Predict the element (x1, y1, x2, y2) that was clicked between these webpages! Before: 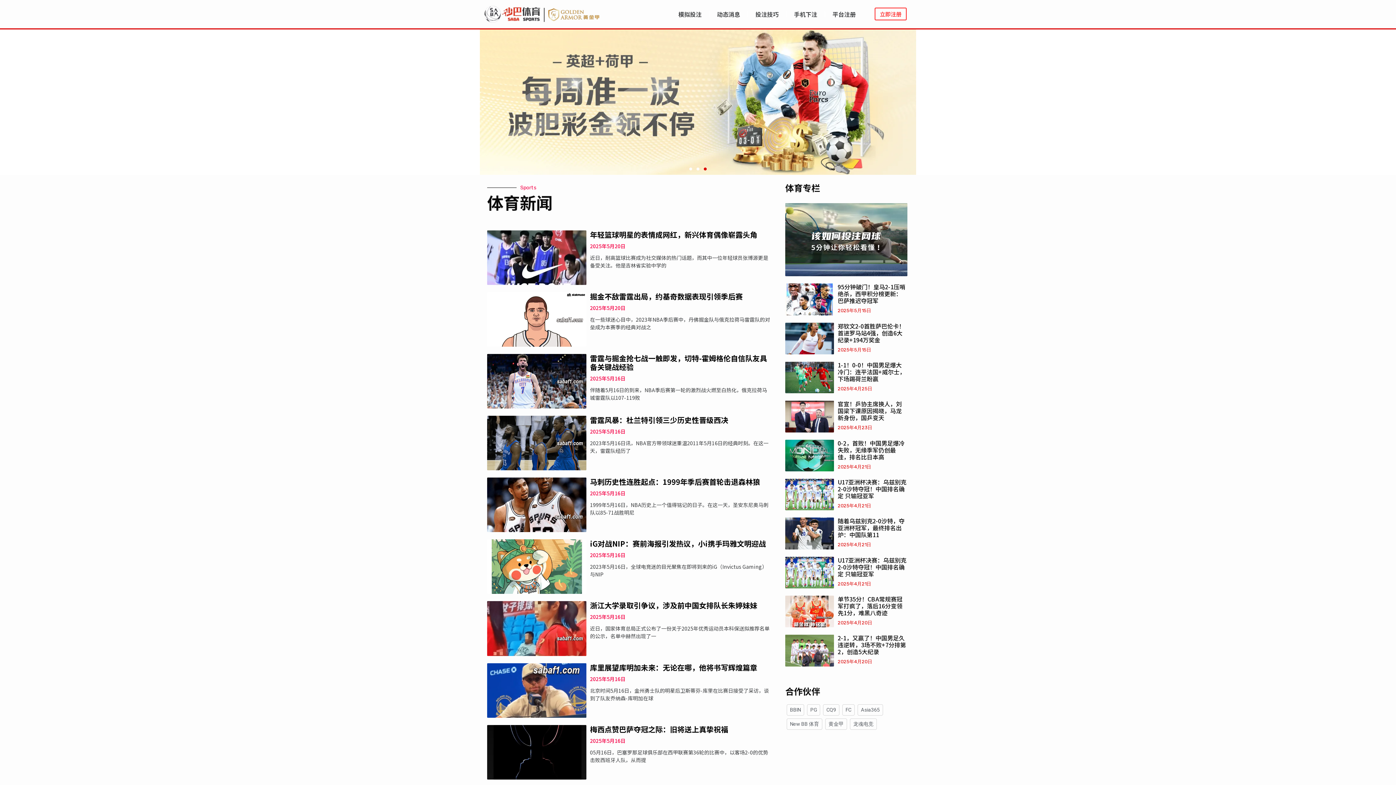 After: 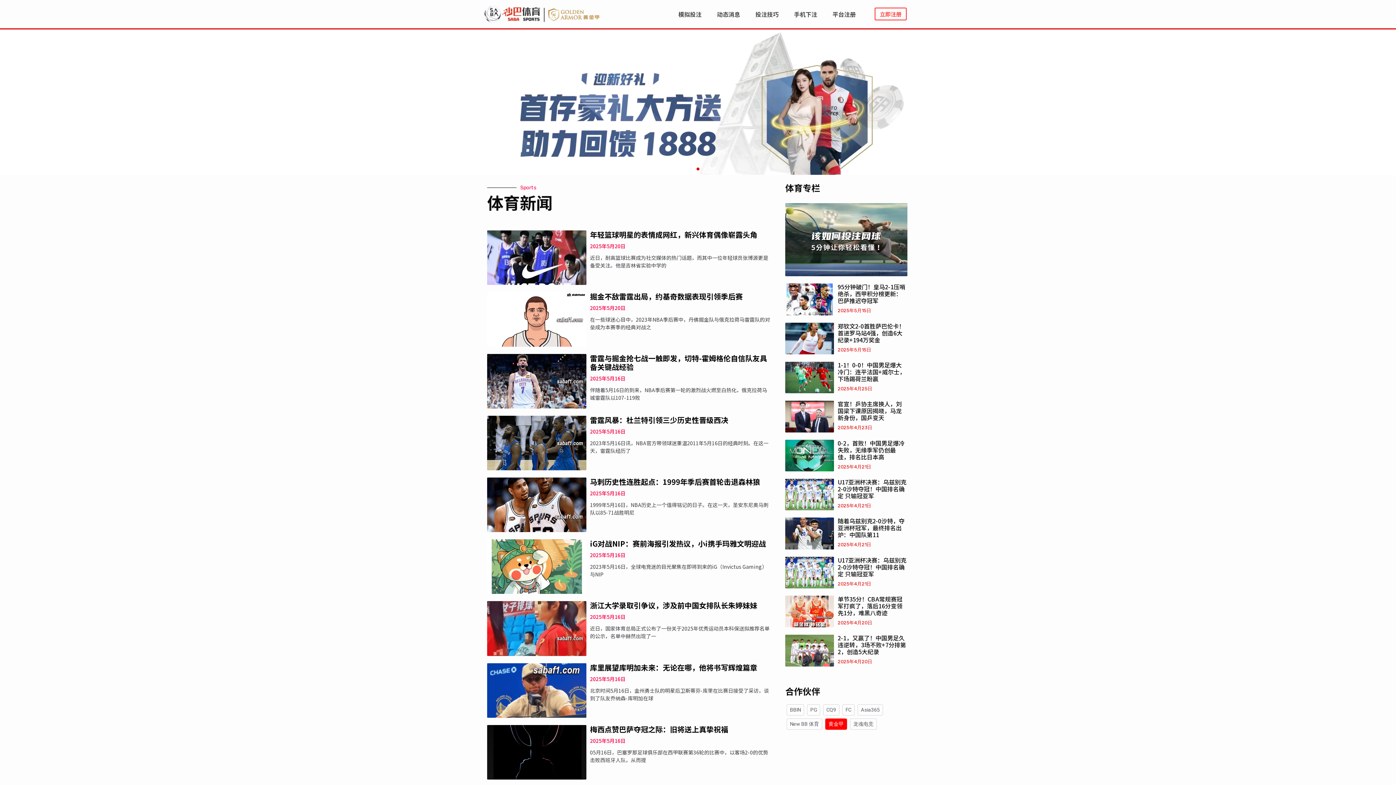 Action: label: 黄金甲 bbox: (825, 718, 847, 730)